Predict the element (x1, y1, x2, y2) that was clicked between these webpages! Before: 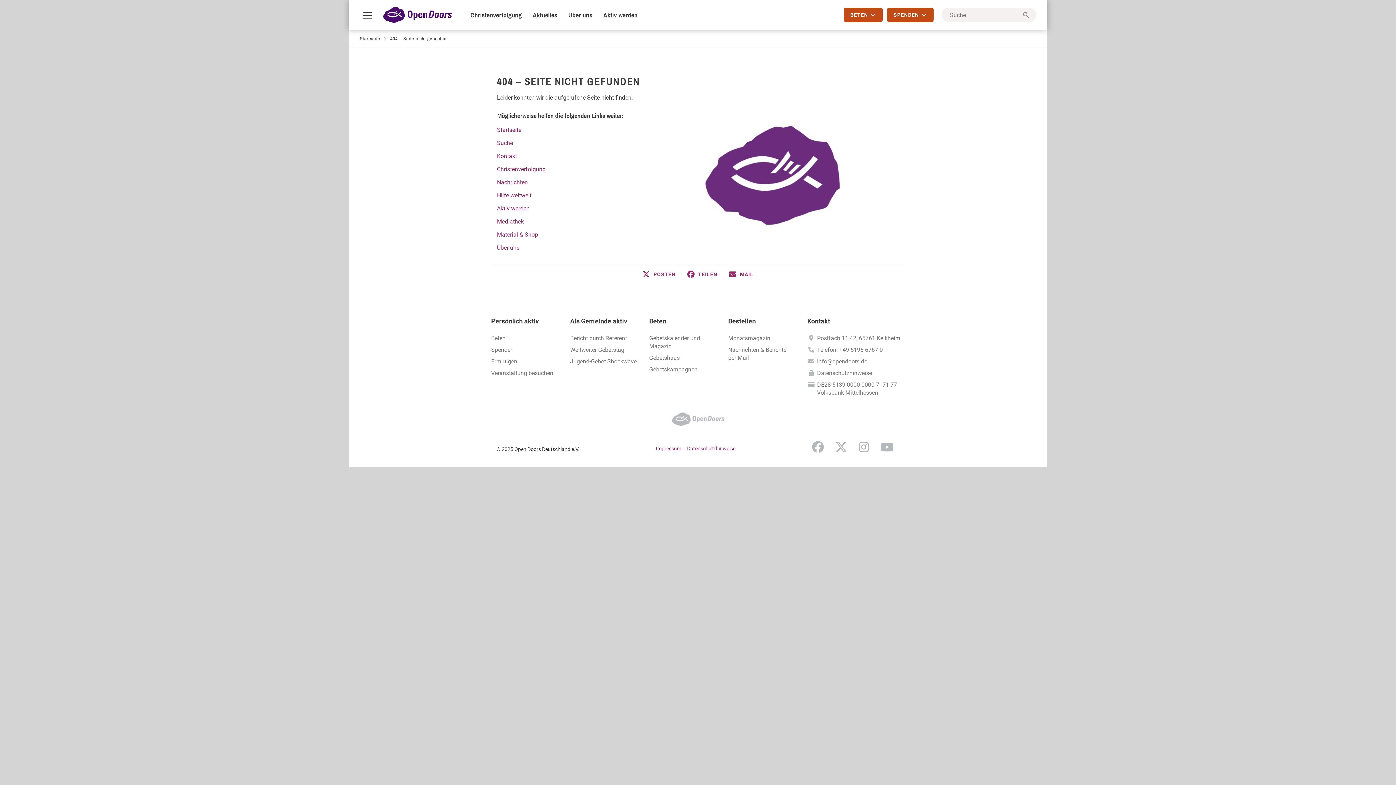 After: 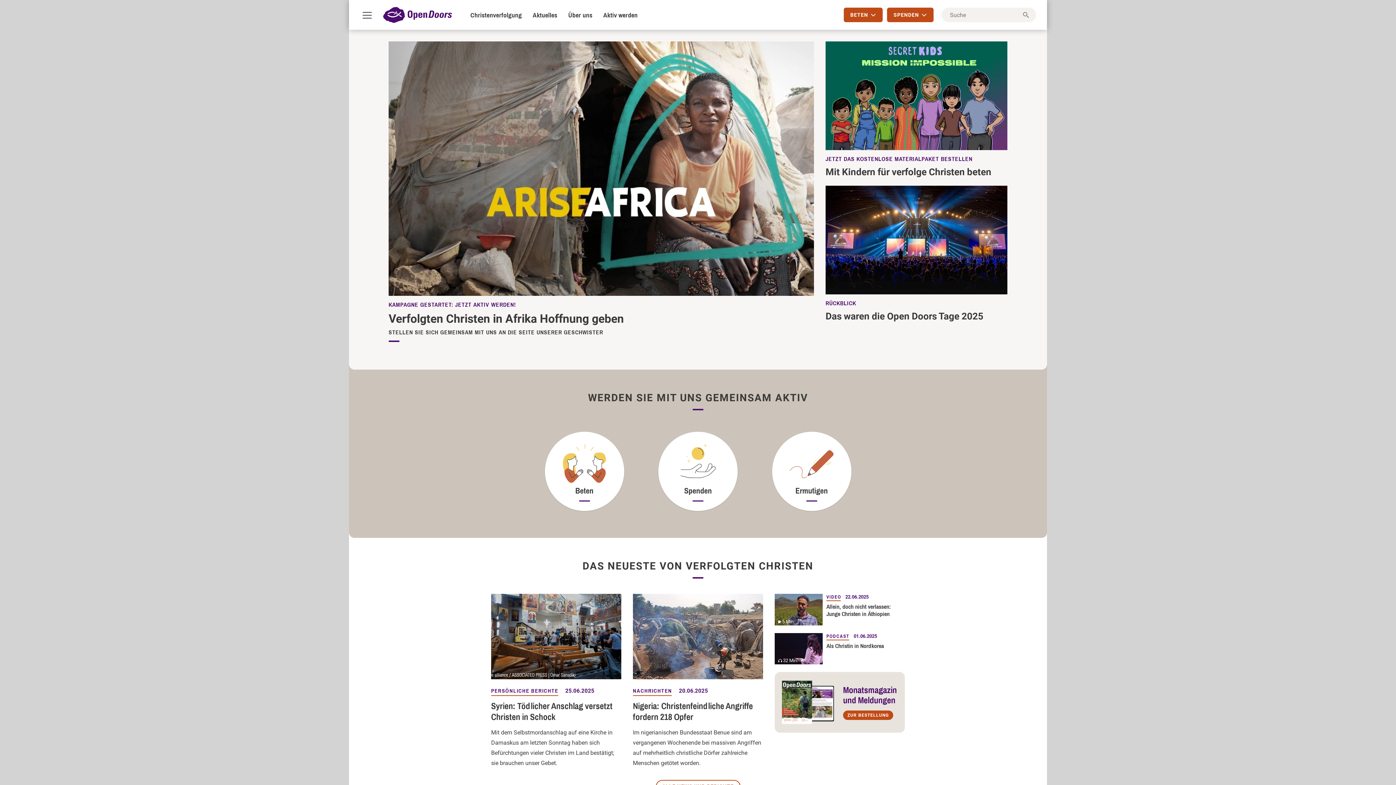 Action: bbox: (383, 6, 451, 22)